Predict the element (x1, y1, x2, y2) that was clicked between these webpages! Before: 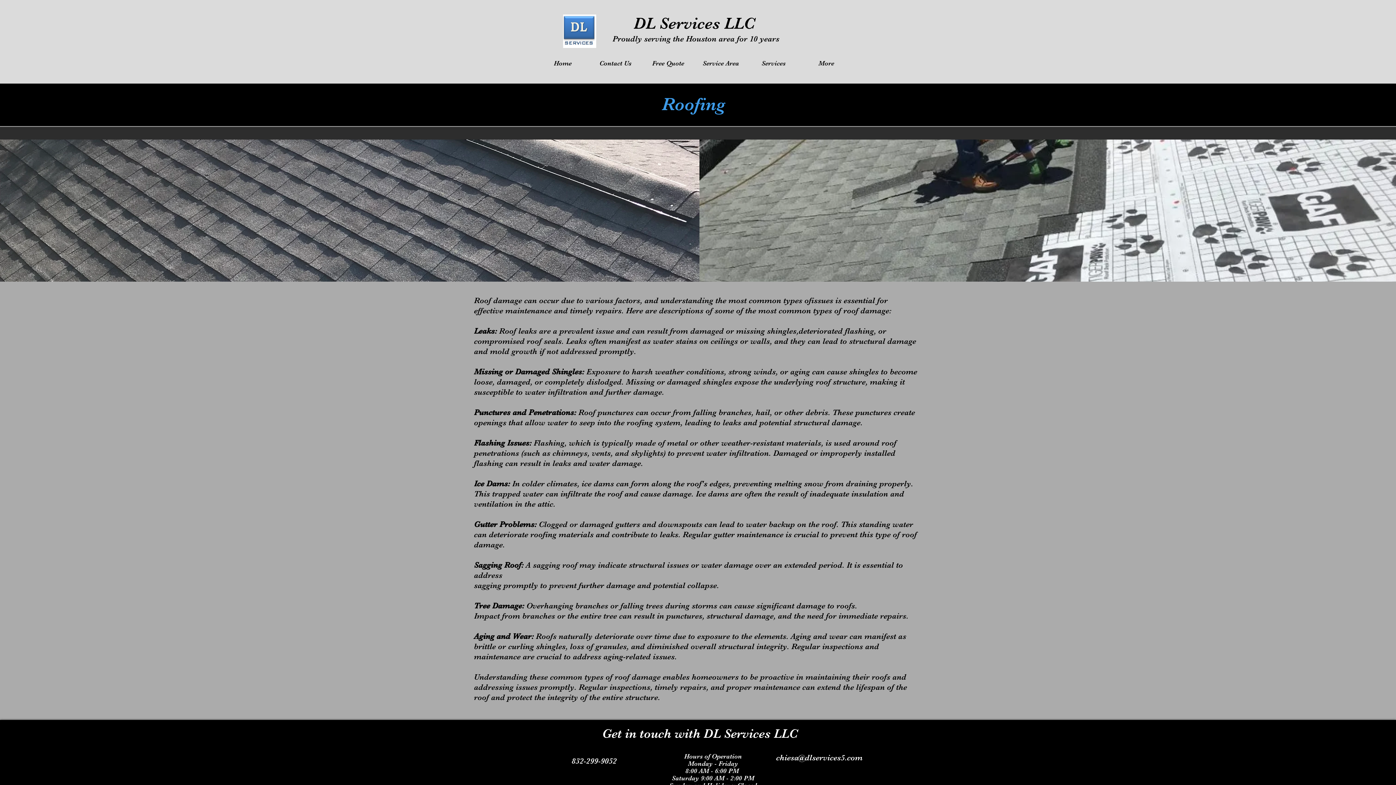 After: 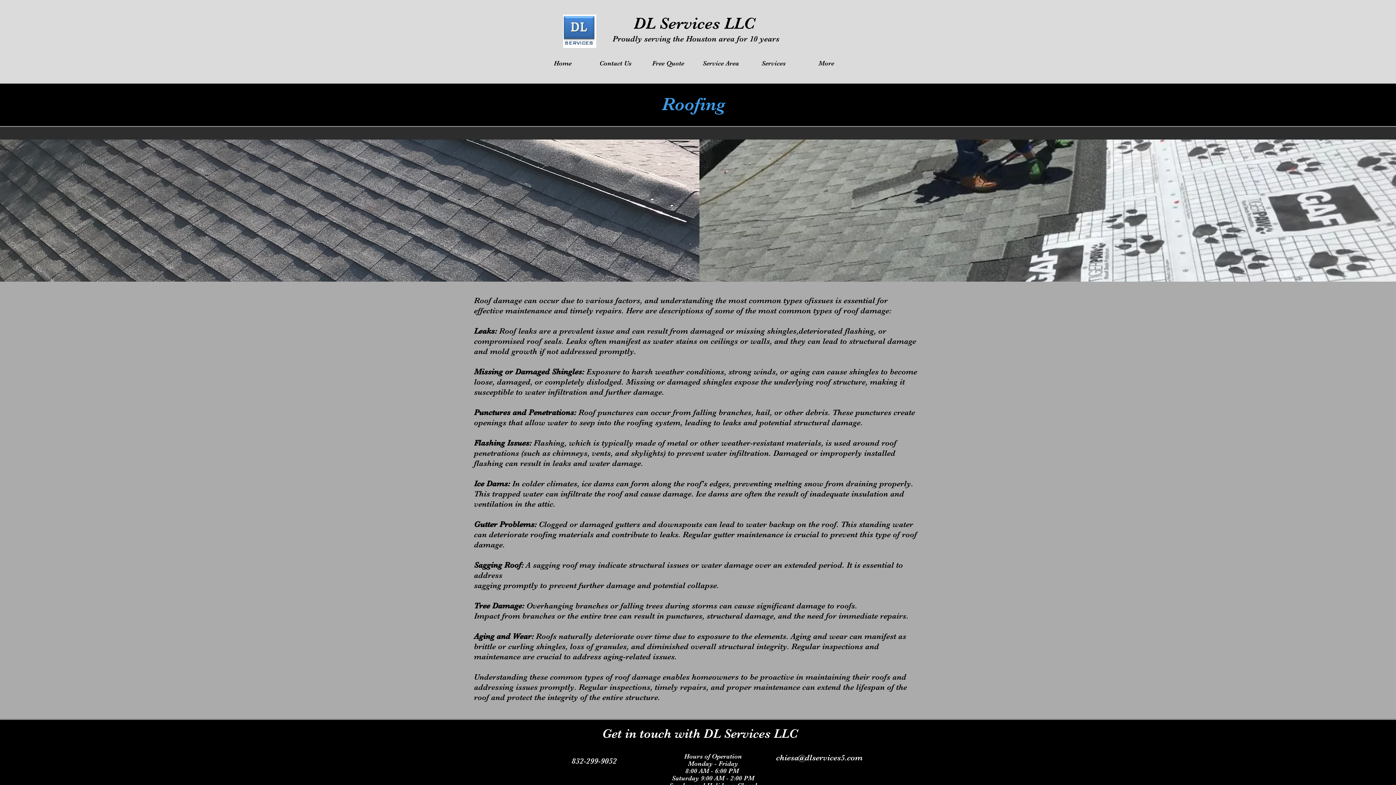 Action: bbox: (747, 56, 800, 70) label: Services